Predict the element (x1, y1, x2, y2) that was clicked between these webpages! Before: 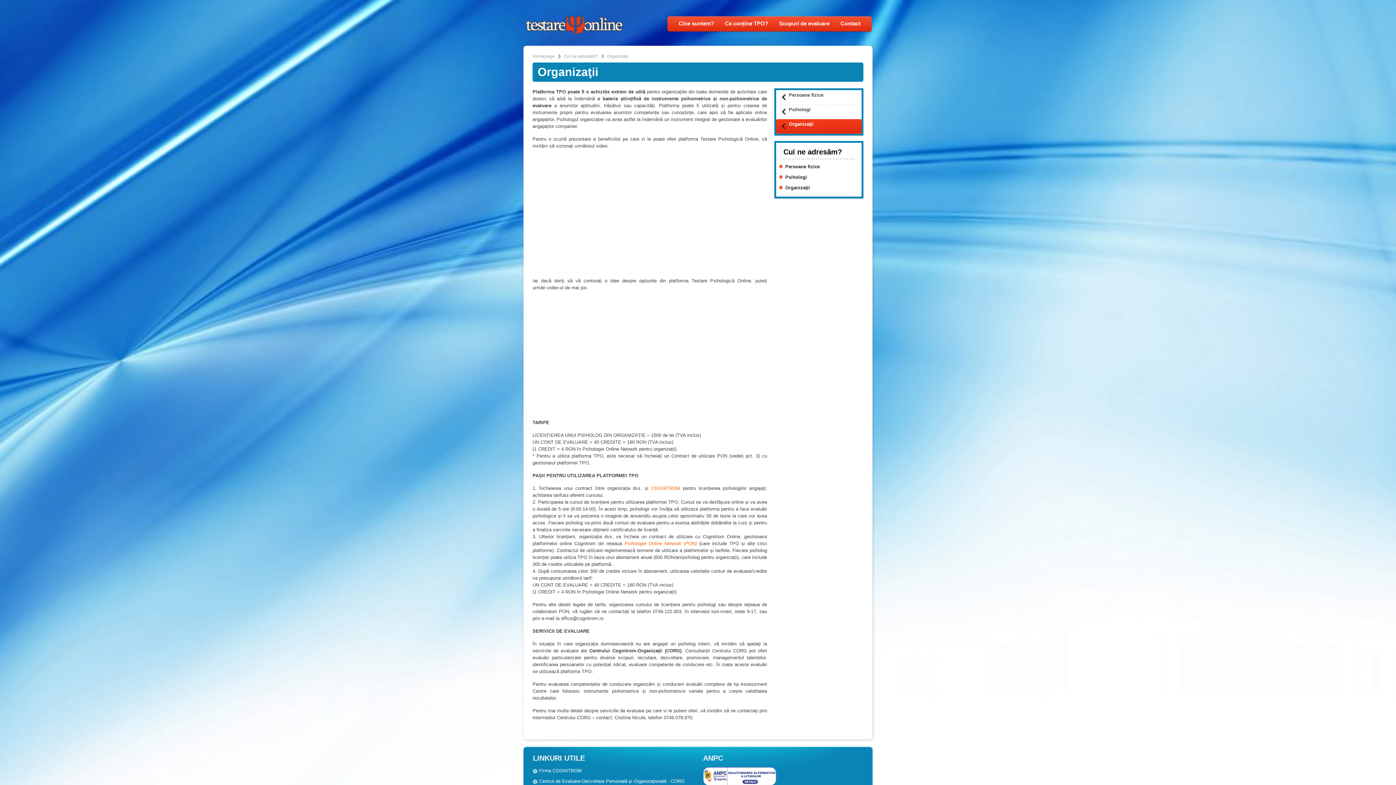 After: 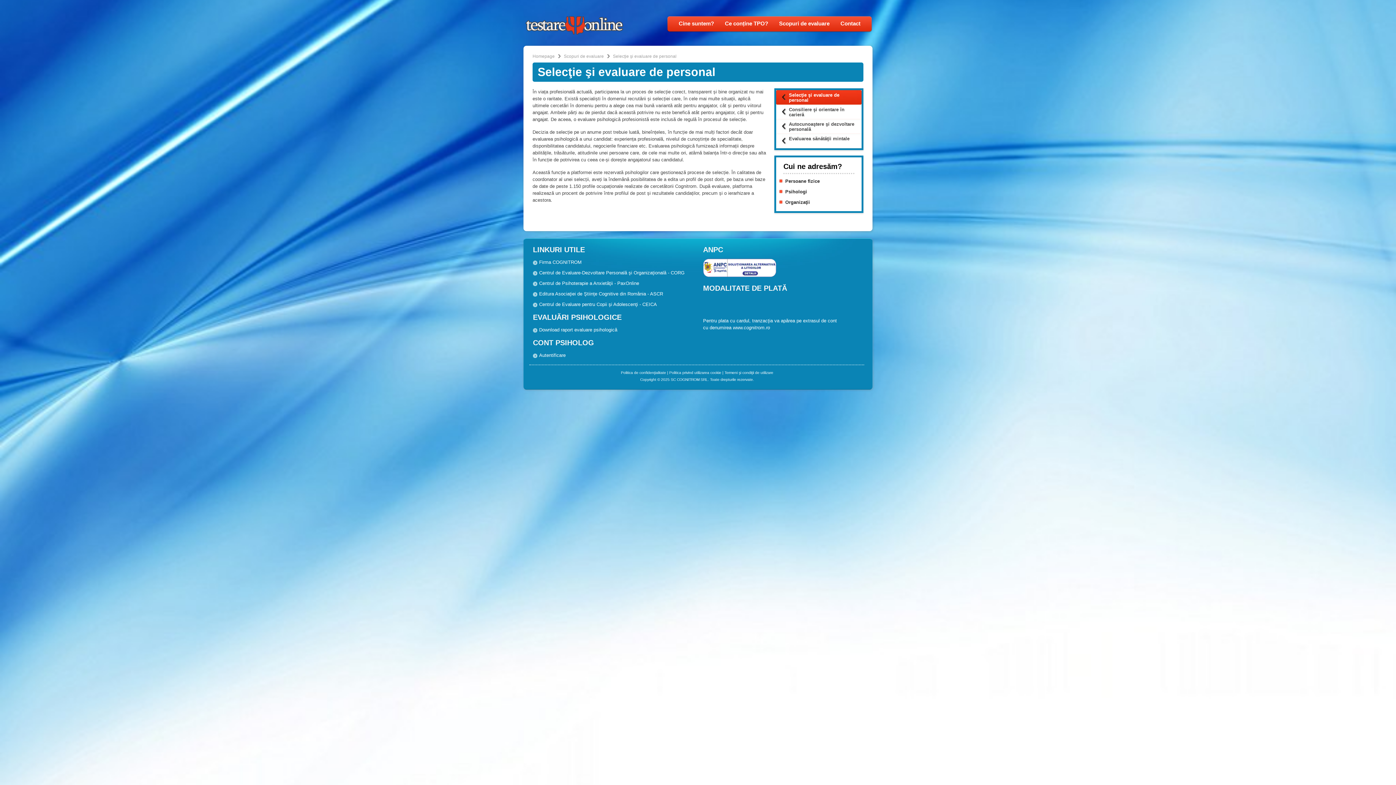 Action: bbox: (773, 16, 835, 31) label: Scopuri de evaluare